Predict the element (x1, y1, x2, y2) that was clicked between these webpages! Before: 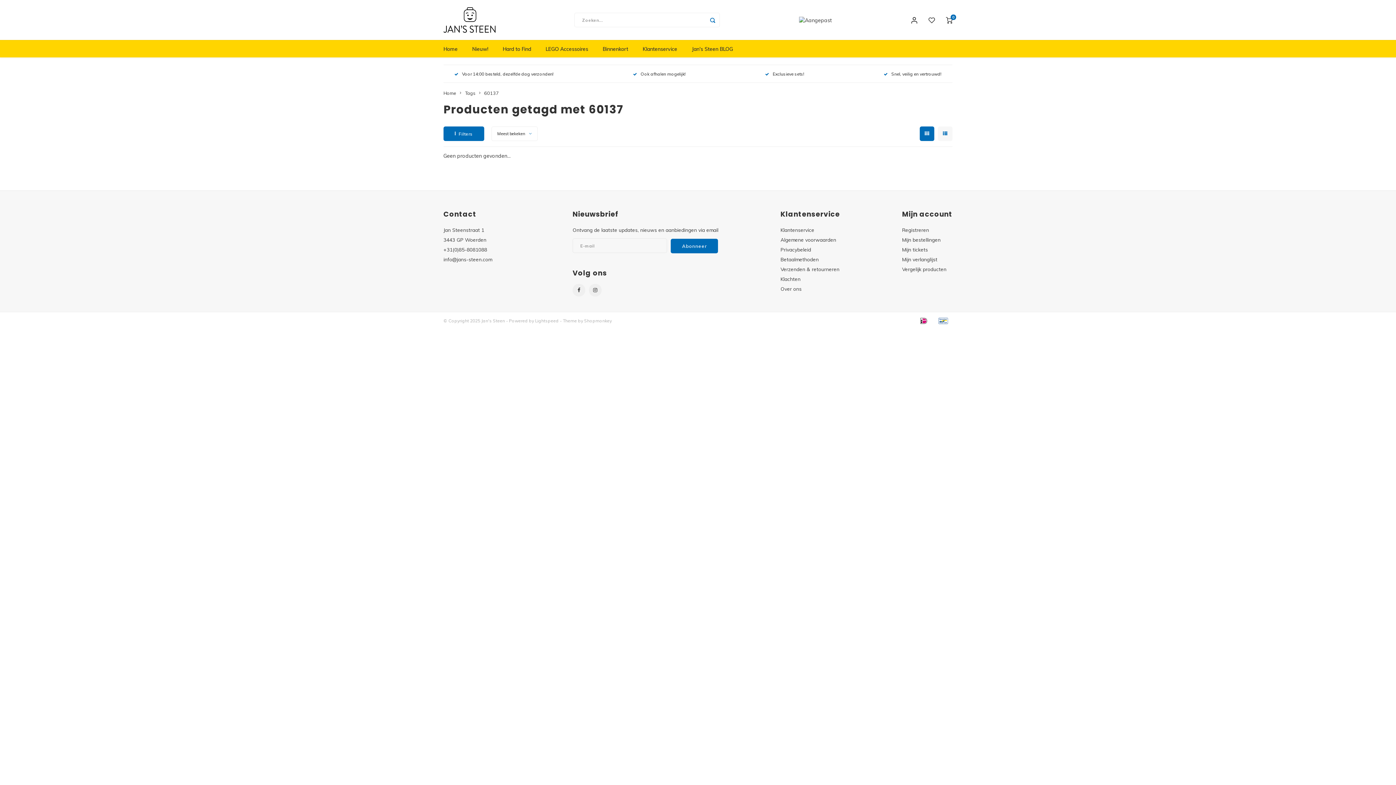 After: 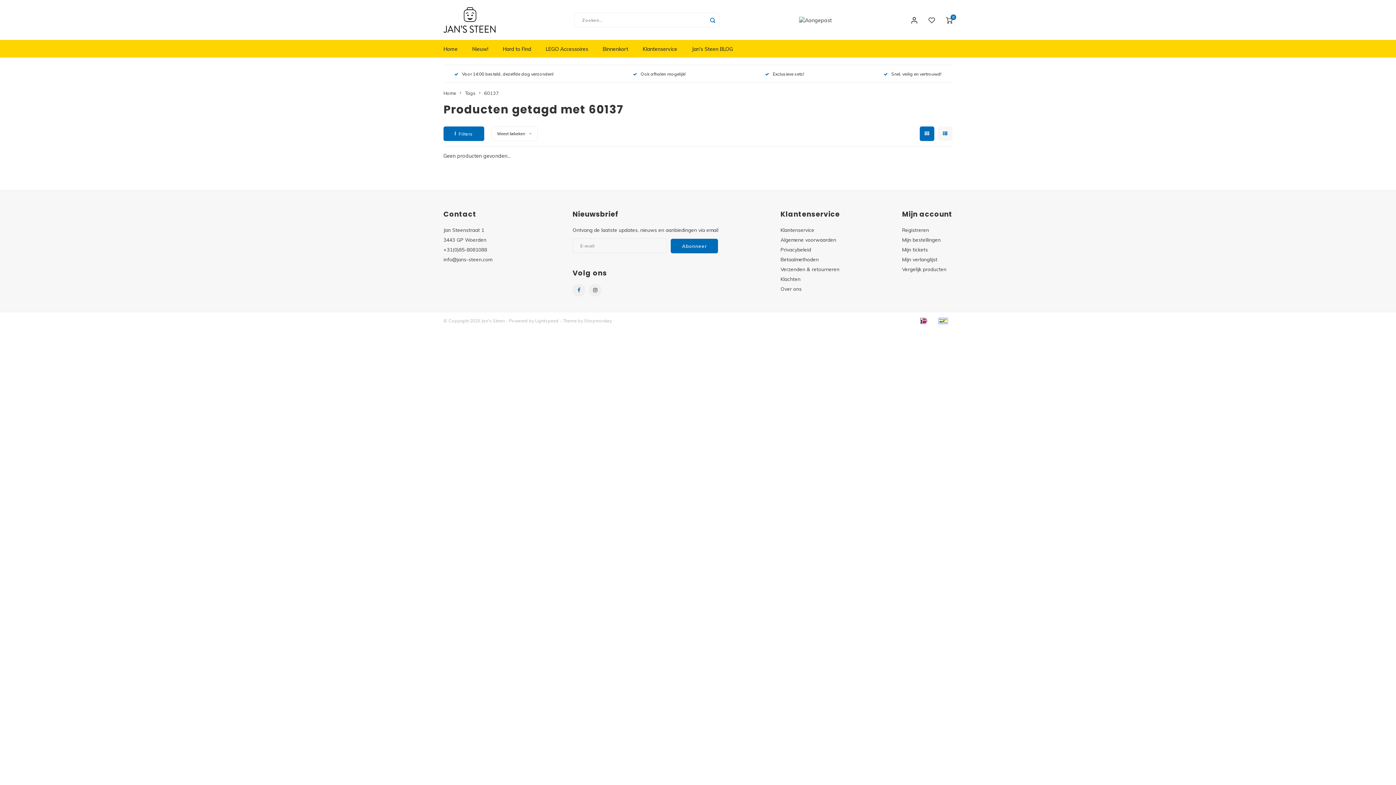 Action: bbox: (572, 284, 585, 296)